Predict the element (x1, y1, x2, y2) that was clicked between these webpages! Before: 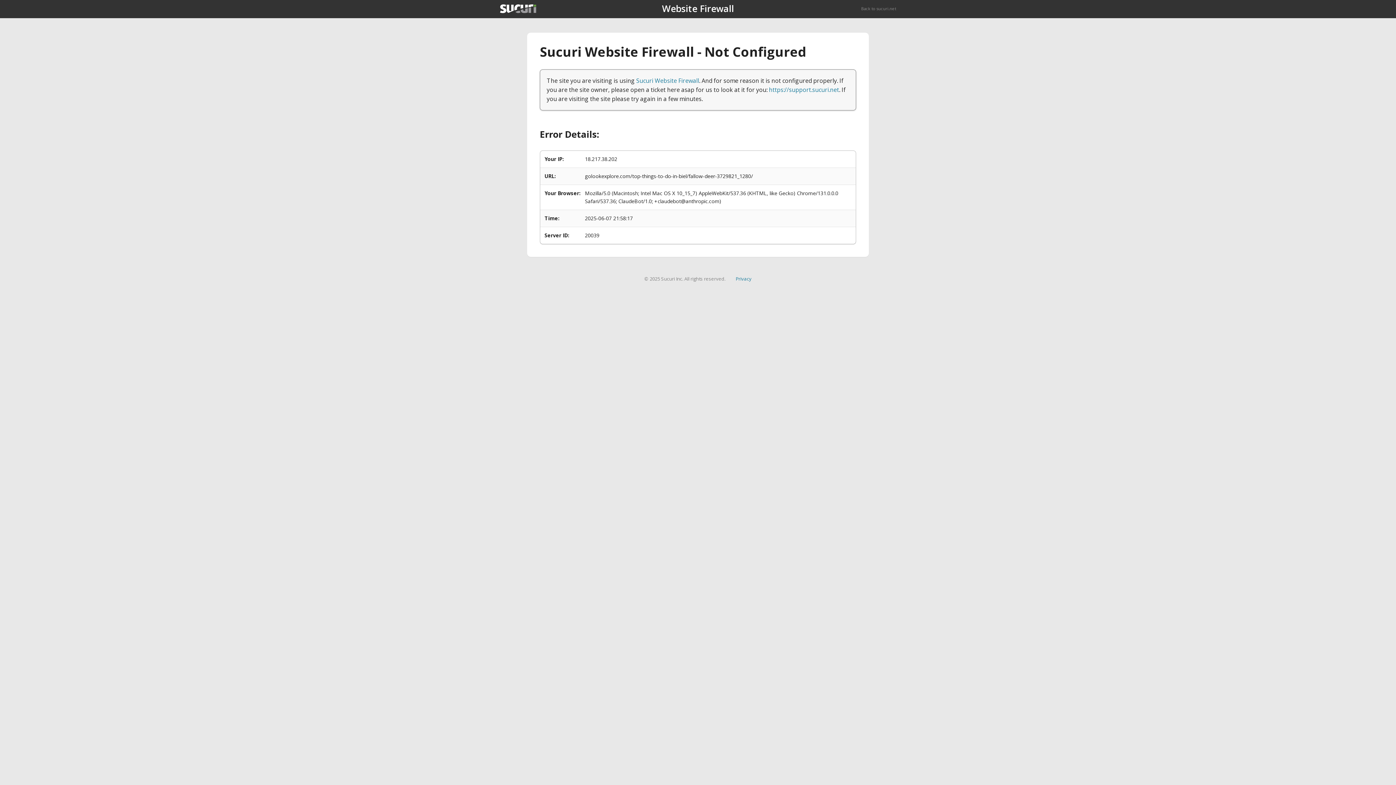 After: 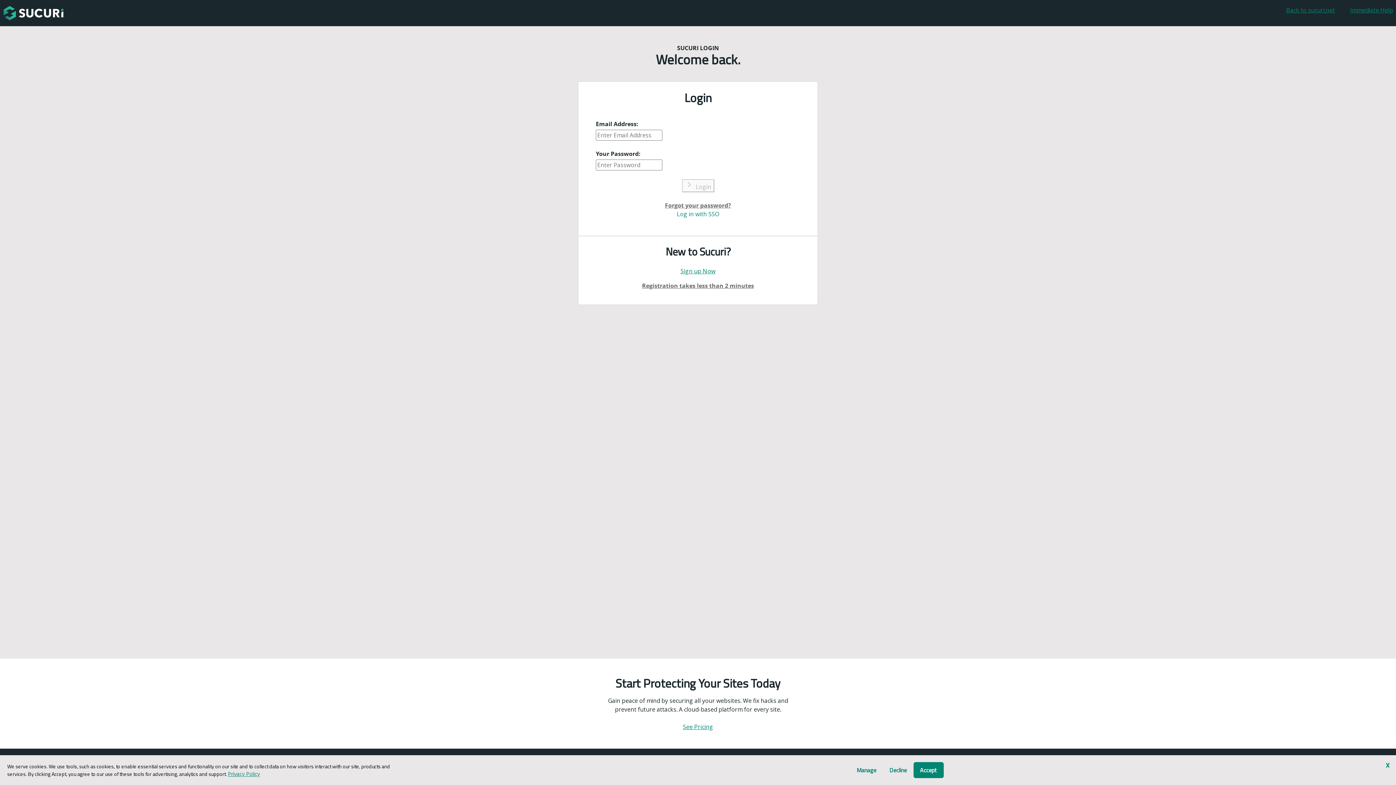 Action: label: https://support.sucuri.net bbox: (769, 85, 839, 93)